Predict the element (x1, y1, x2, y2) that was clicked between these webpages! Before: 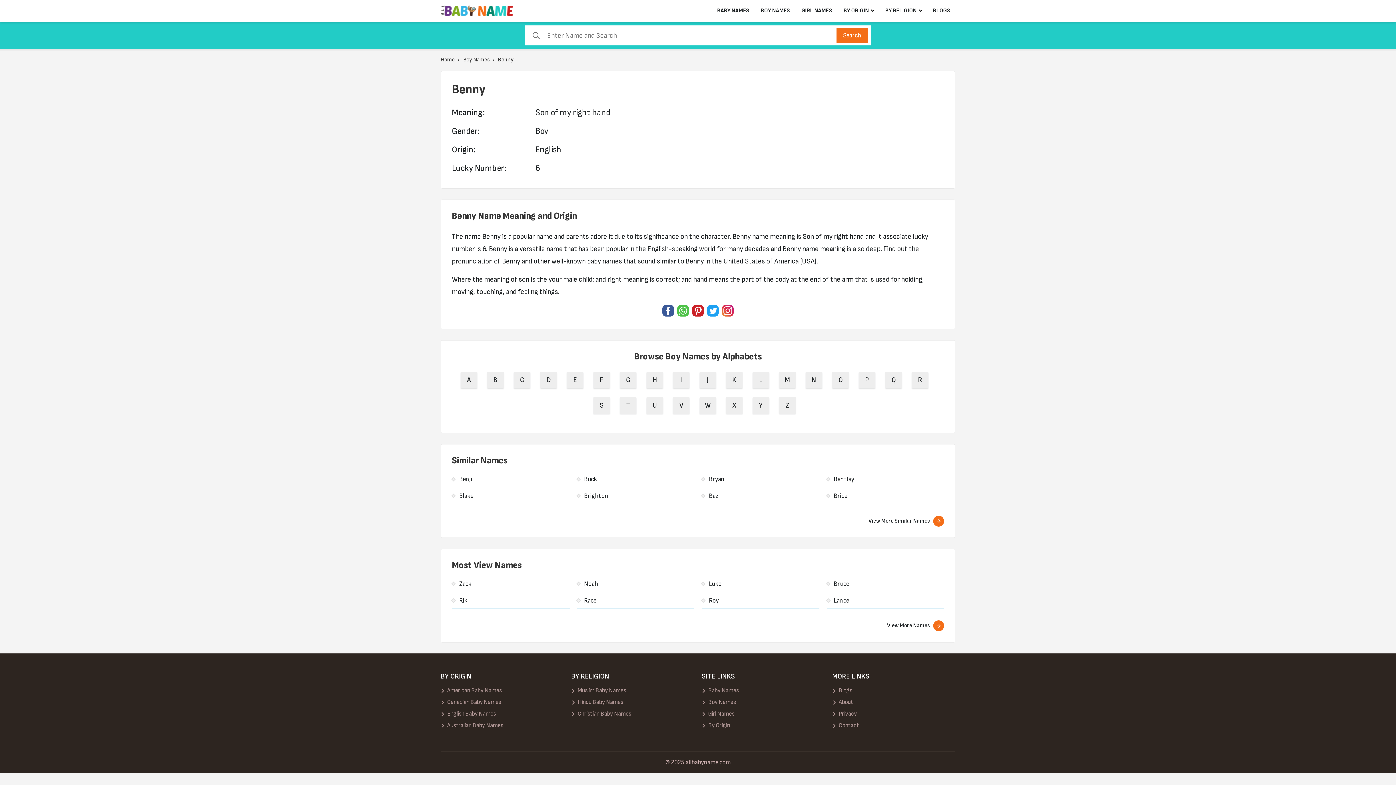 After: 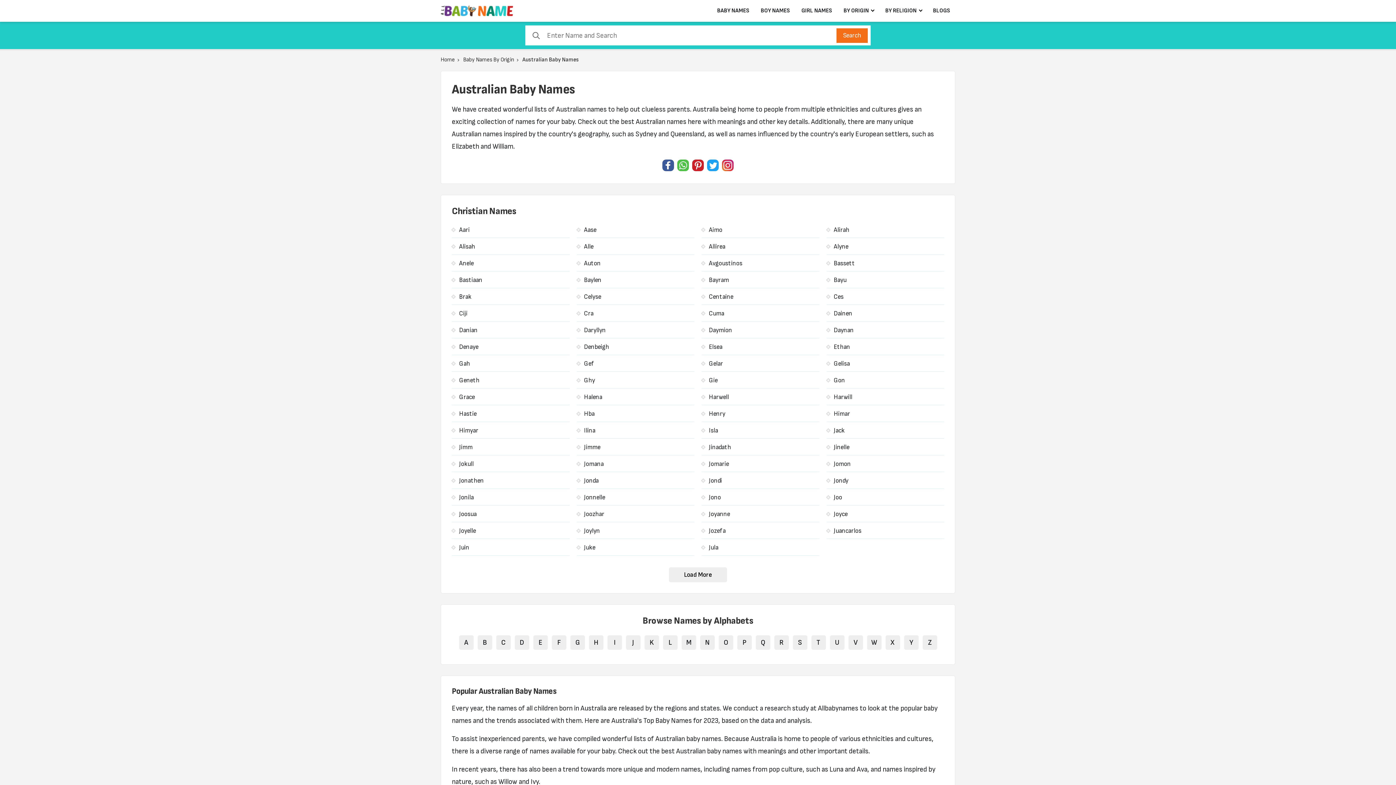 Action: bbox: (440, 721, 564, 729) label: Australian Baby Names